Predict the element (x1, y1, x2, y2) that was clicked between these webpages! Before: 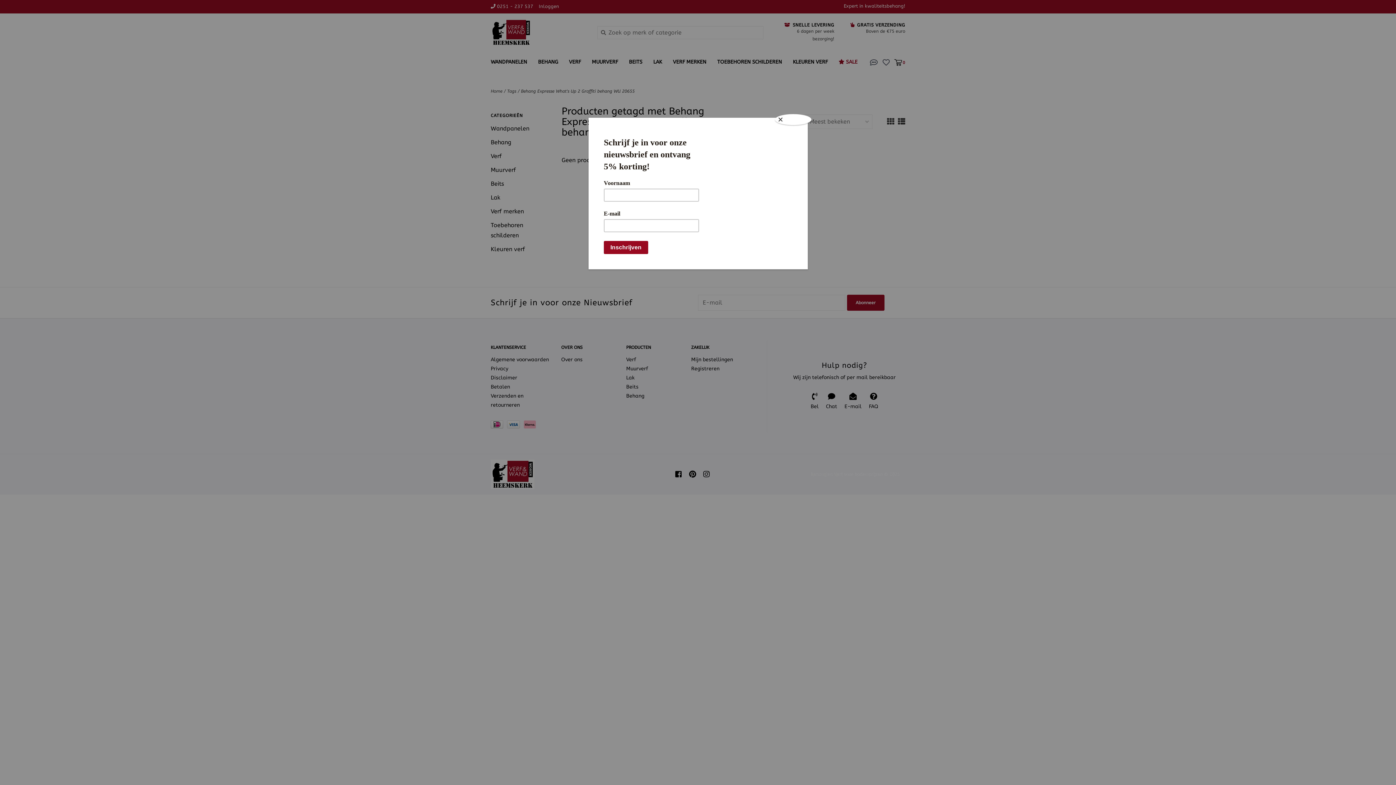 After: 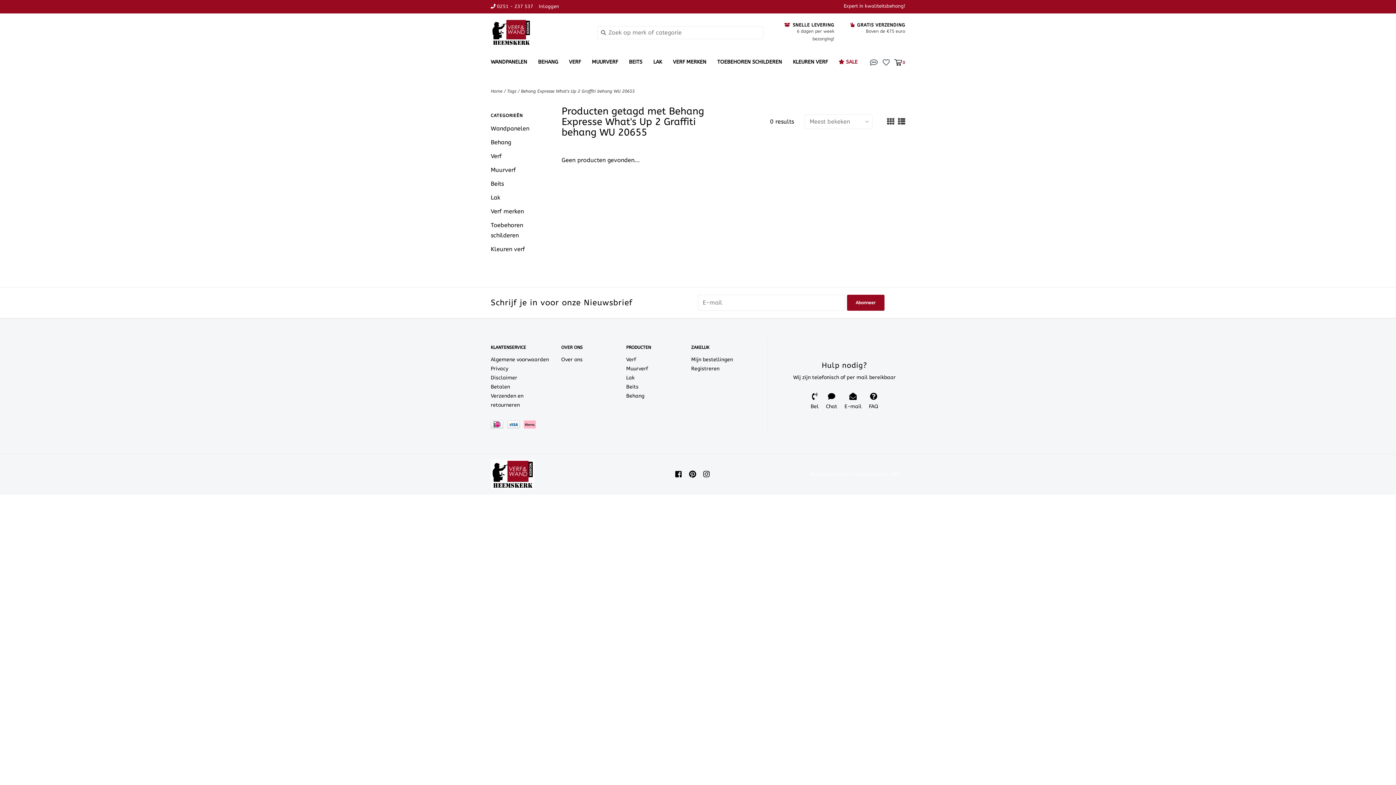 Action: label: Close bbox: (775, 114, 811, 125)